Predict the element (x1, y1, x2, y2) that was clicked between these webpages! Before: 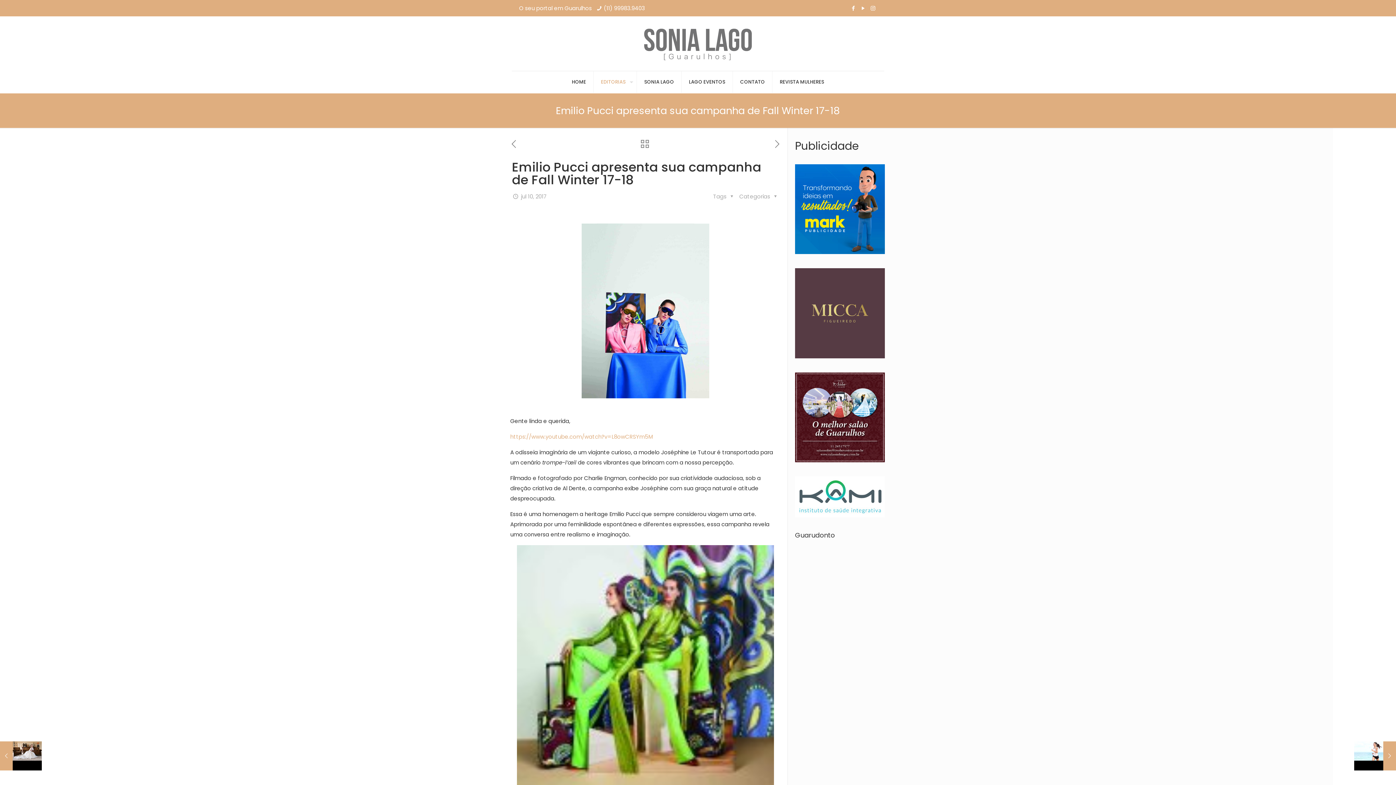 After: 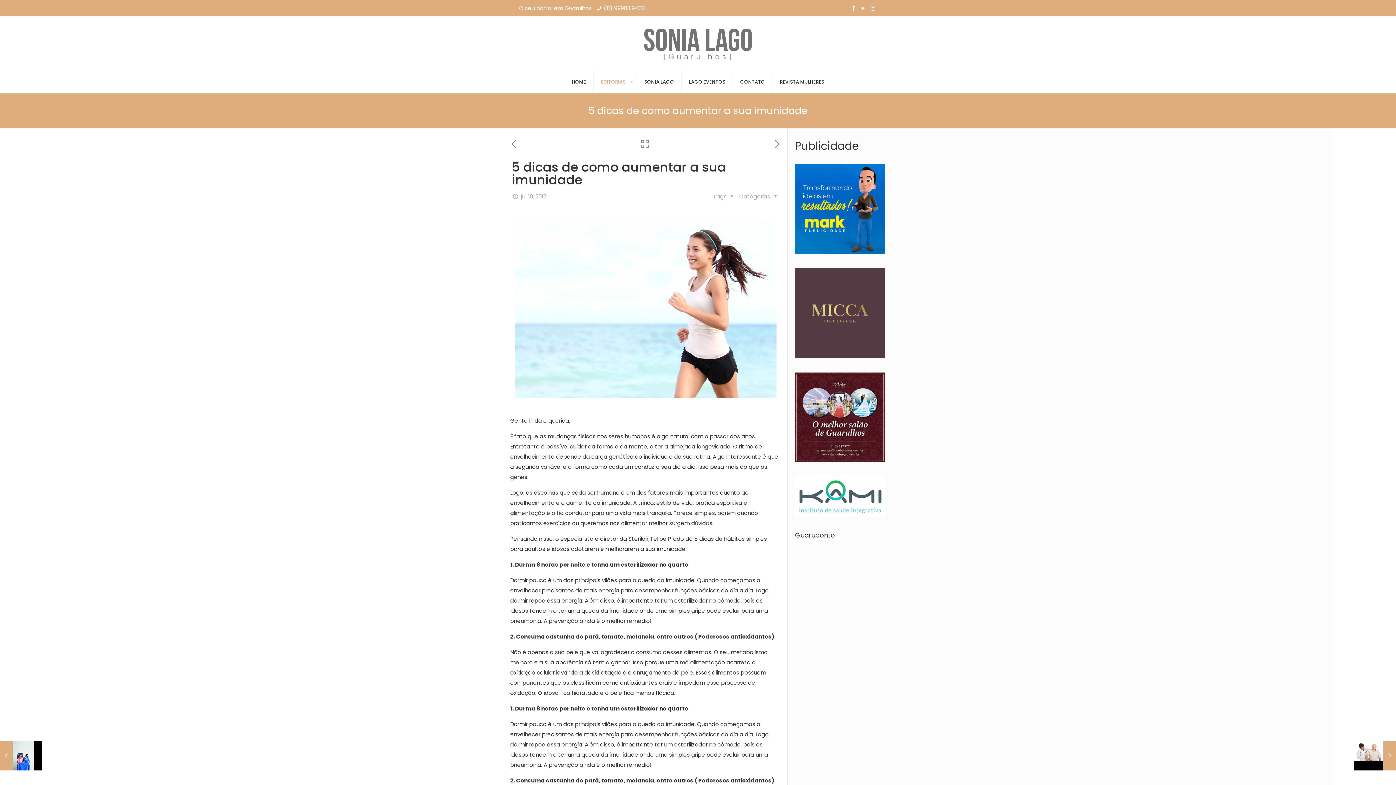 Action: bbox: (771, 138, 783, 150)